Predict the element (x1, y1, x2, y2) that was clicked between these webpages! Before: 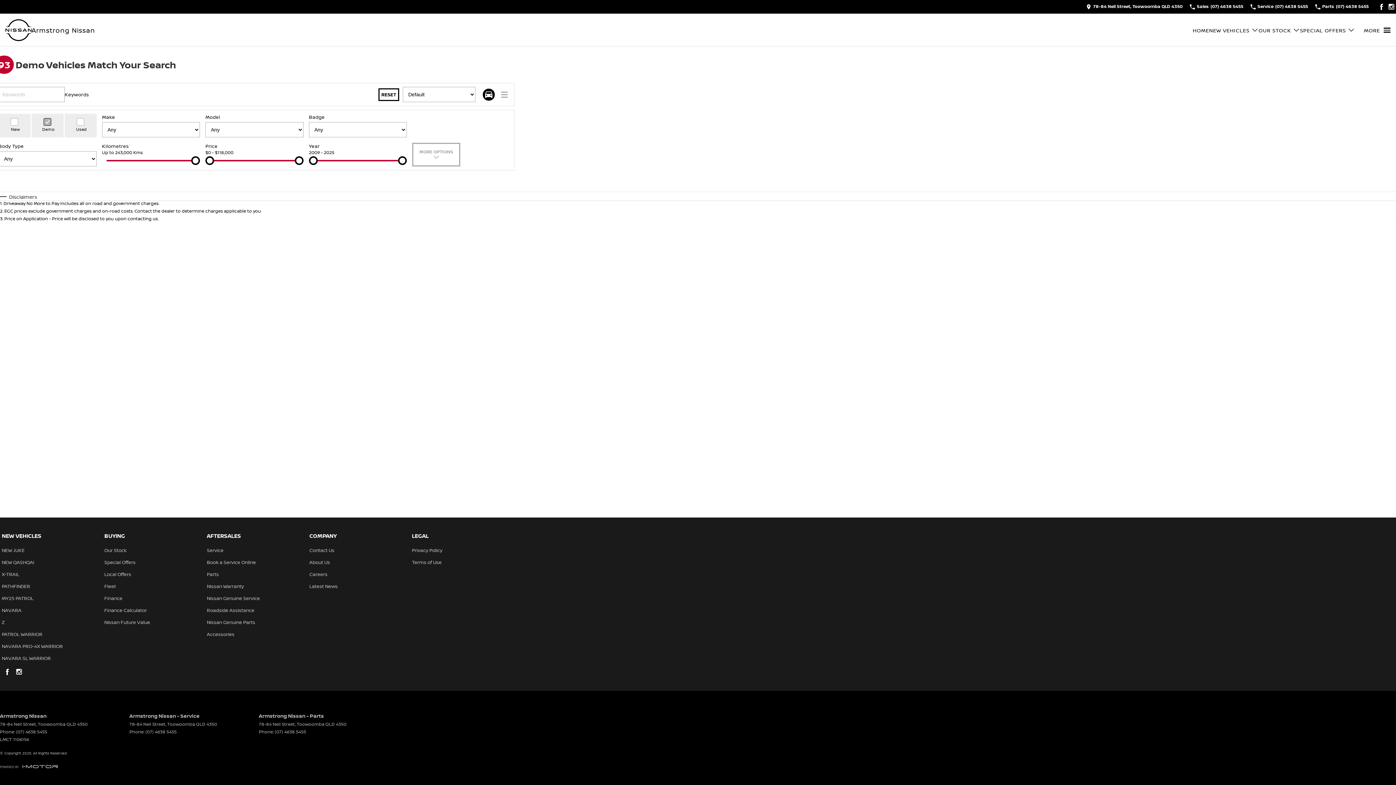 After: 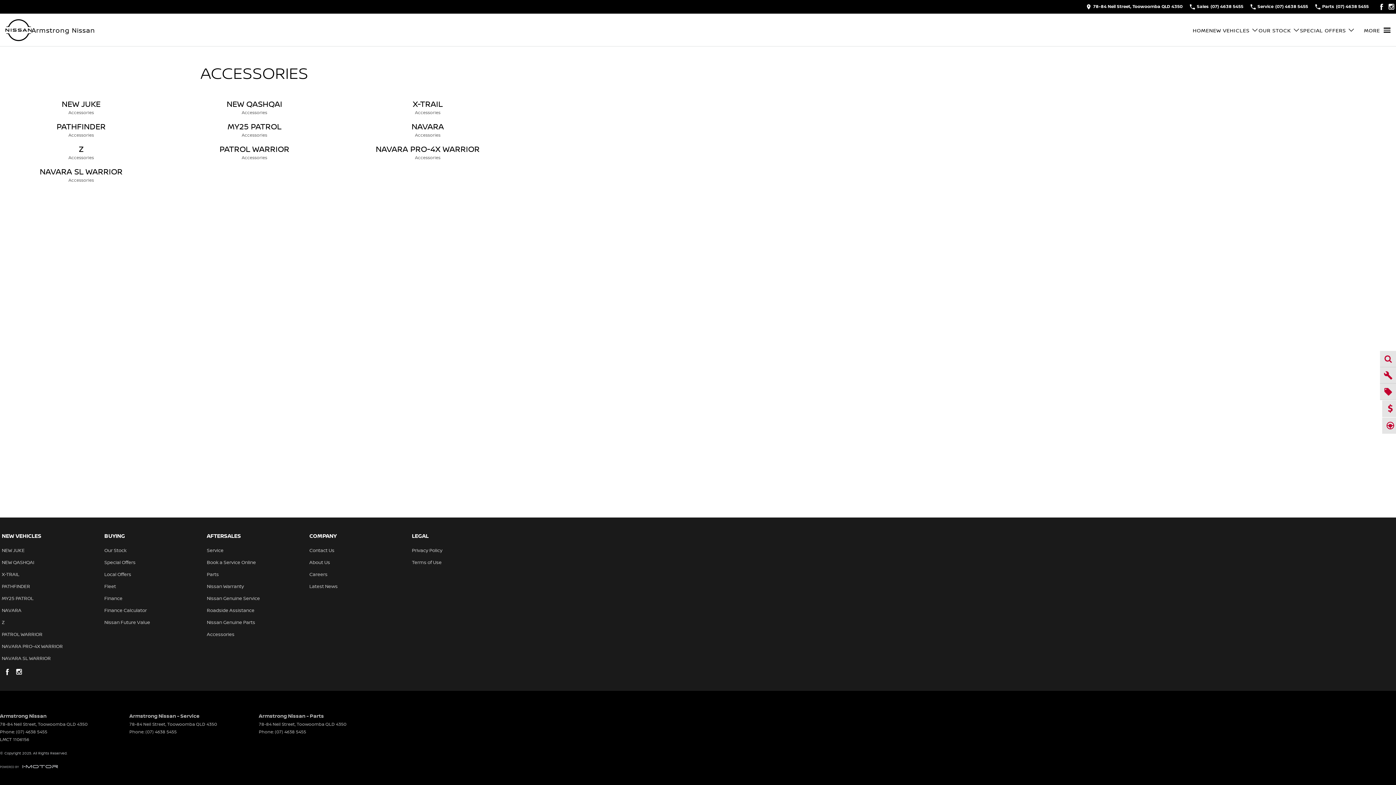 Action: bbox: (206, 631, 234, 637) label: Accessories